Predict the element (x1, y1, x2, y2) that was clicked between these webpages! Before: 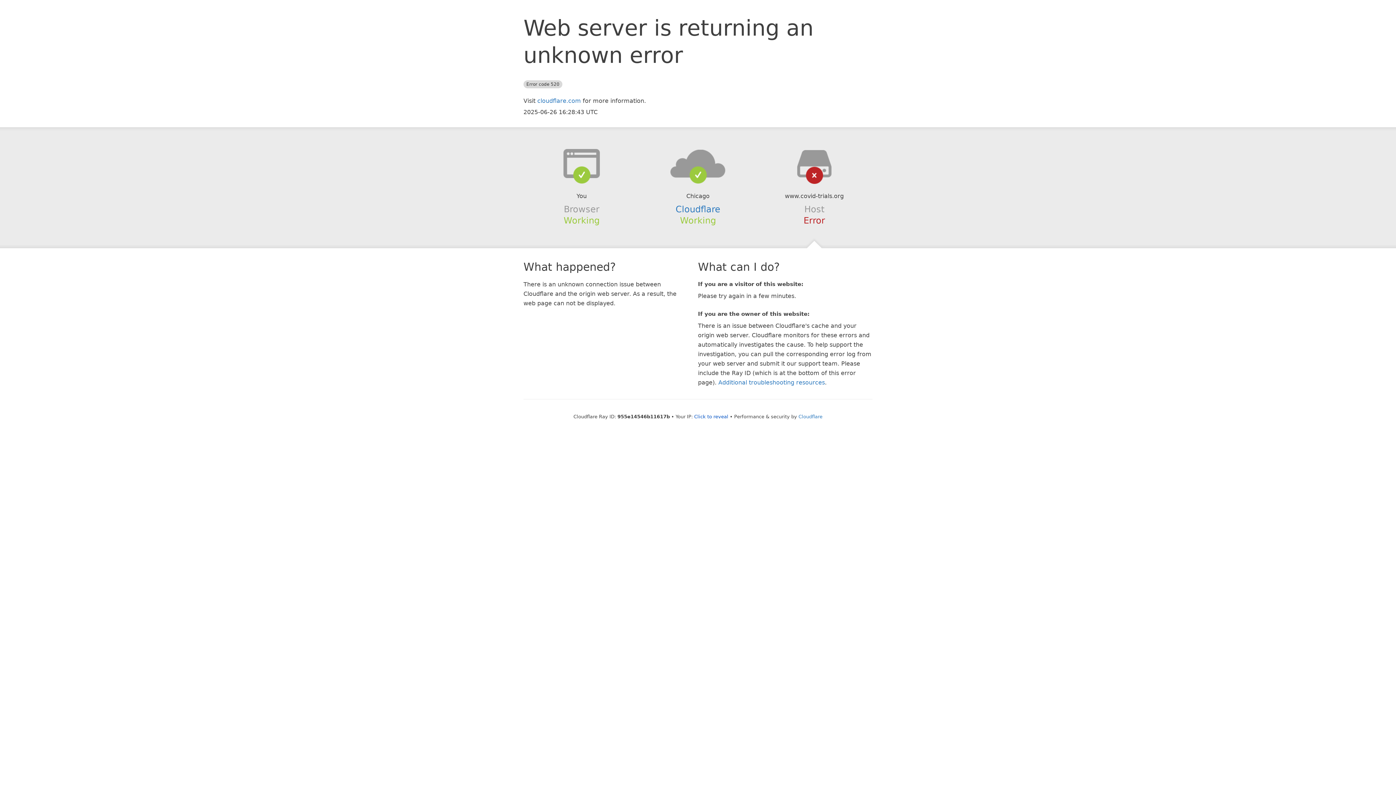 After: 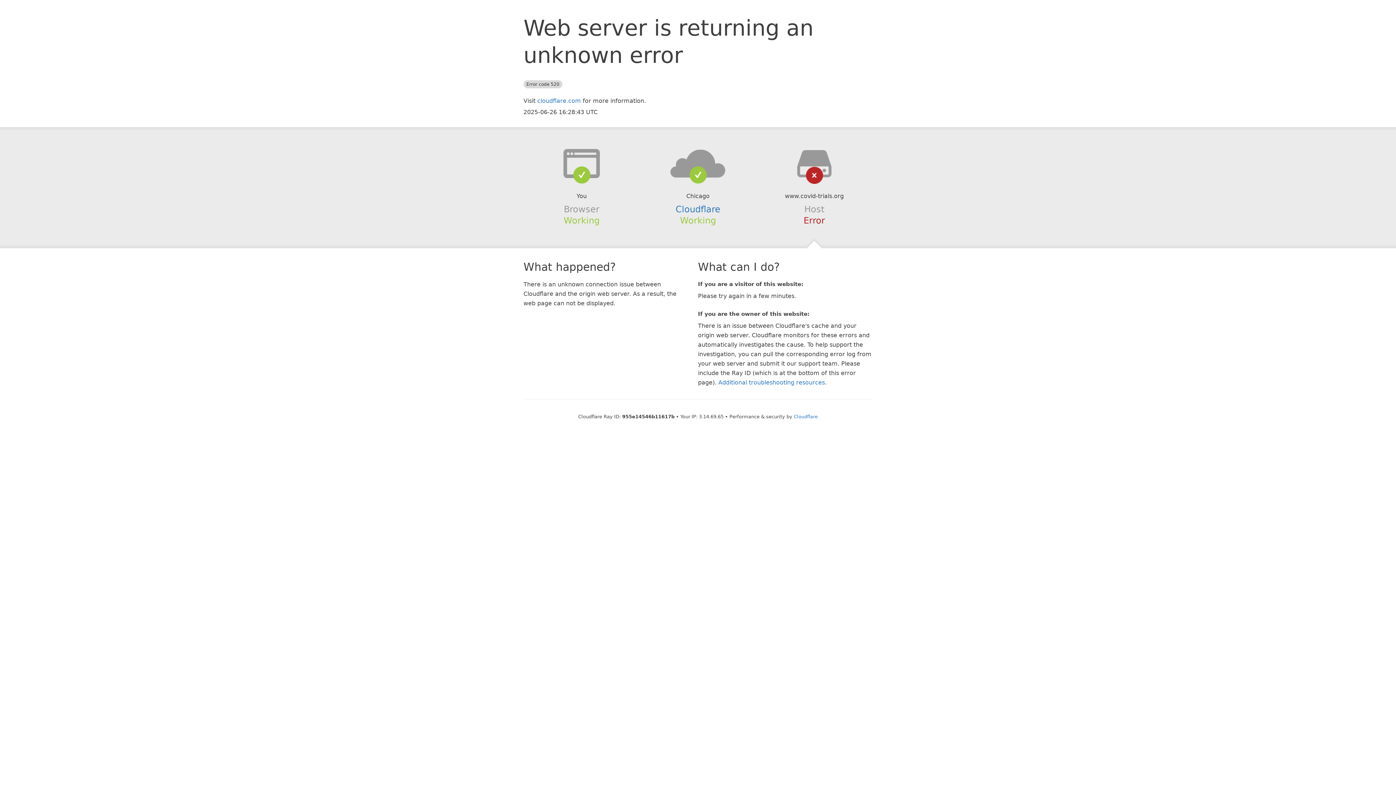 Action: label: Click to reveal bbox: (694, 414, 728, 419)